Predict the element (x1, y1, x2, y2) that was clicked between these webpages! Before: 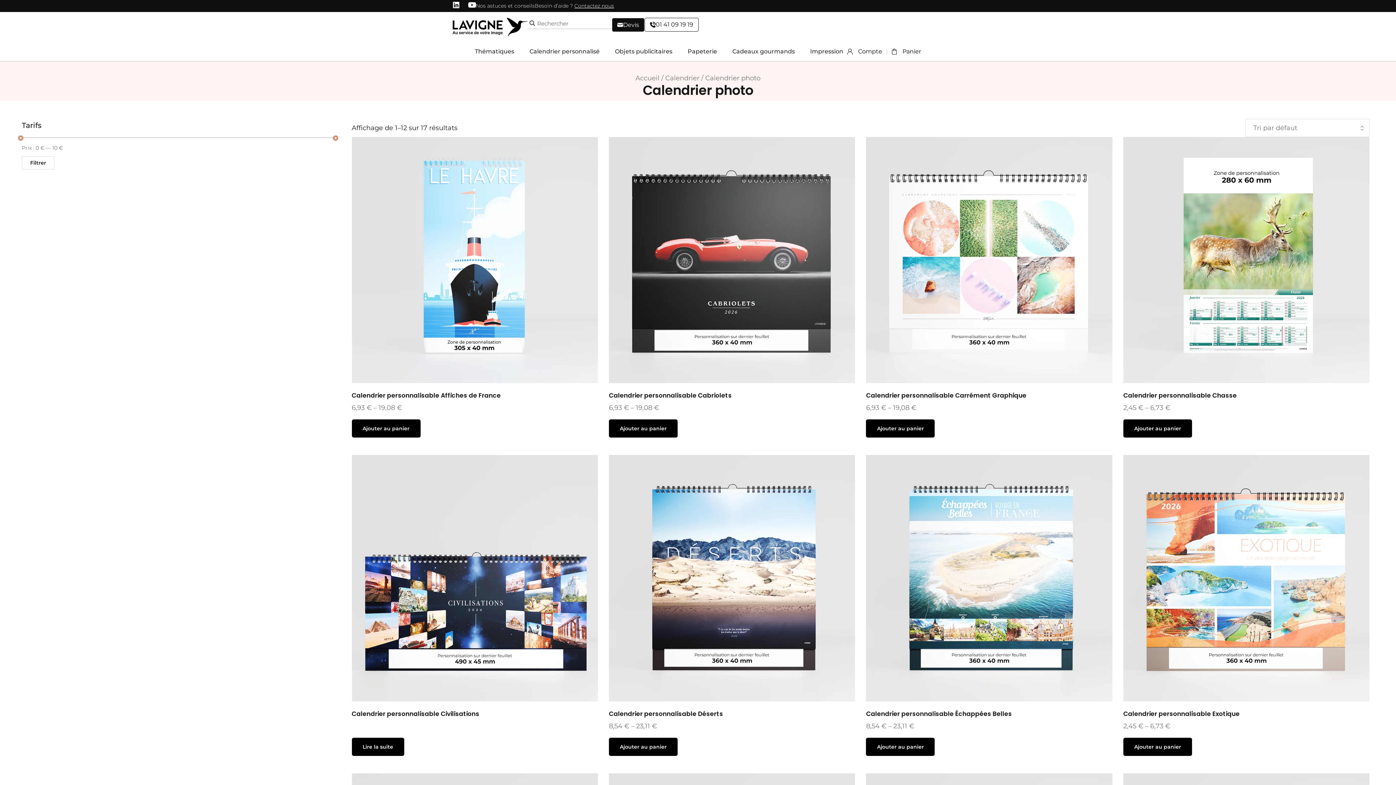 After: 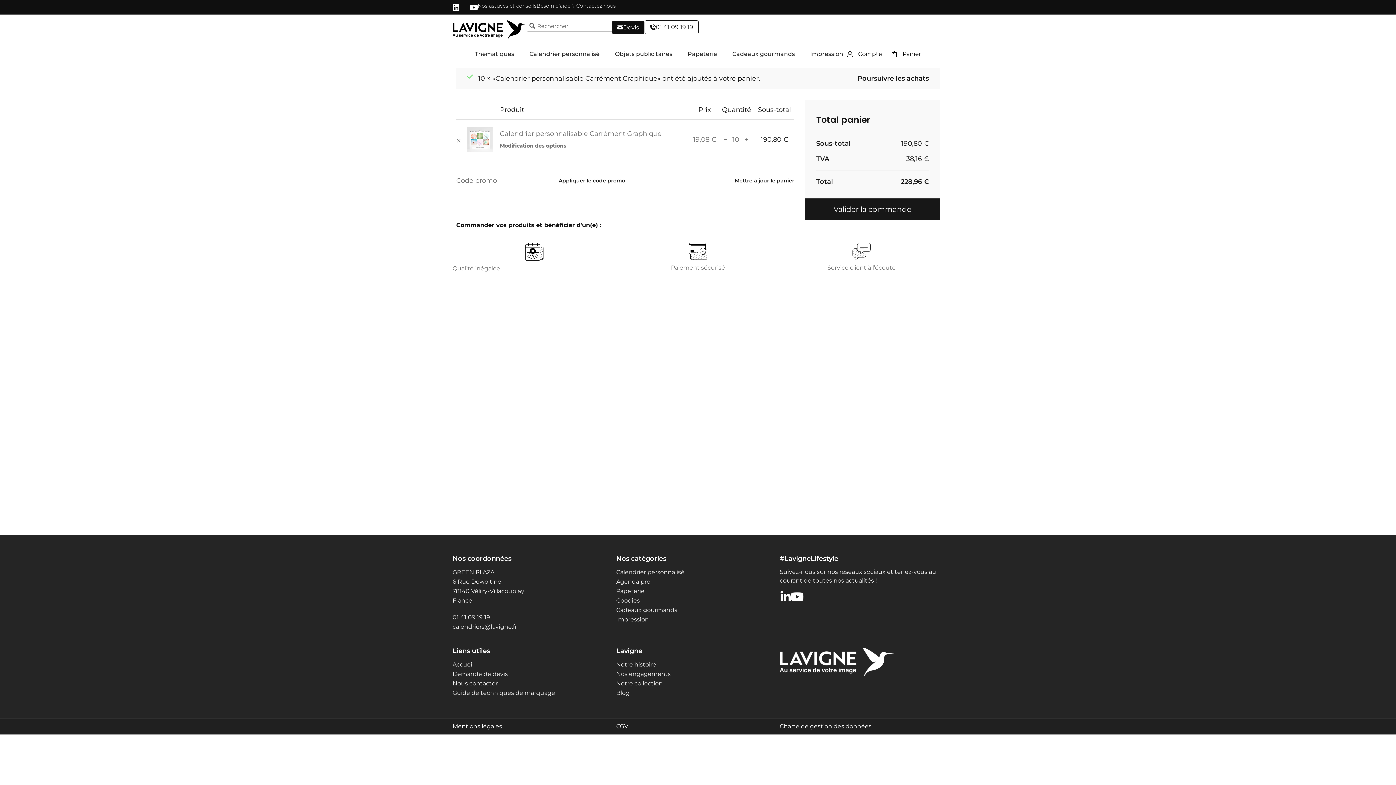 Action: label: Ajouter au panier : “Calendrier personnalisable Carrément Graphique” bbox: (866, 419, 935, 437)